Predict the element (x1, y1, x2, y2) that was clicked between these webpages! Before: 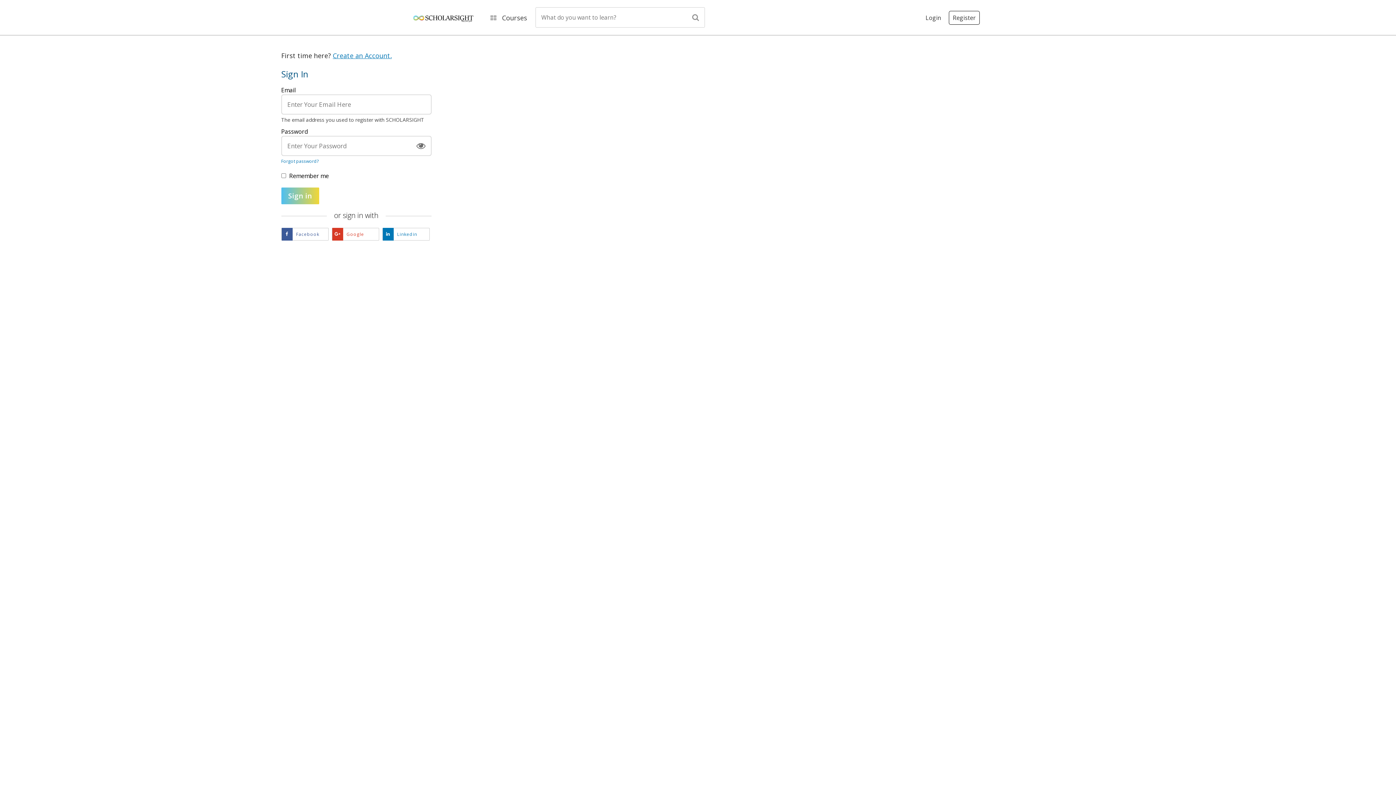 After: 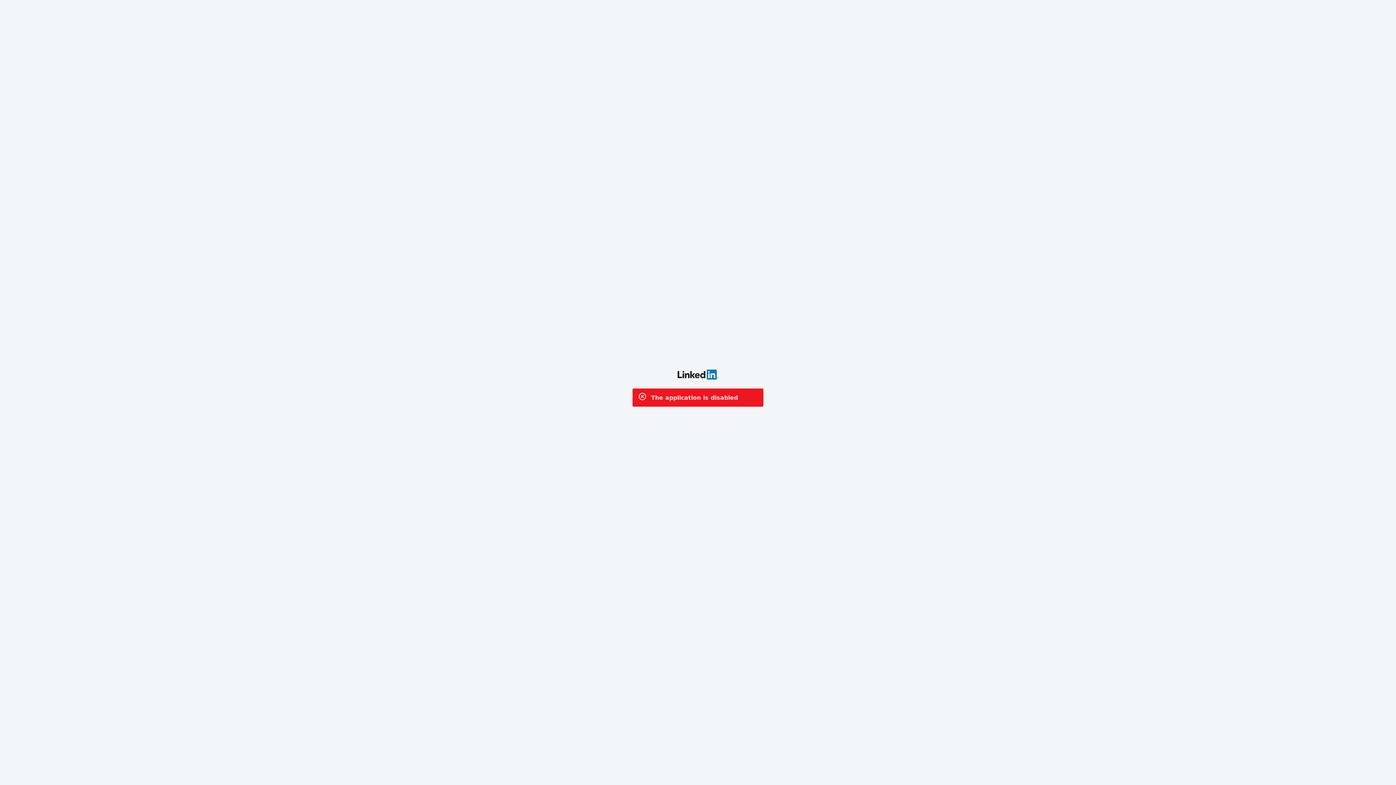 Action: label: Linkedin
Sign in with Linkedin bbox: (382, 227, 429, 240)